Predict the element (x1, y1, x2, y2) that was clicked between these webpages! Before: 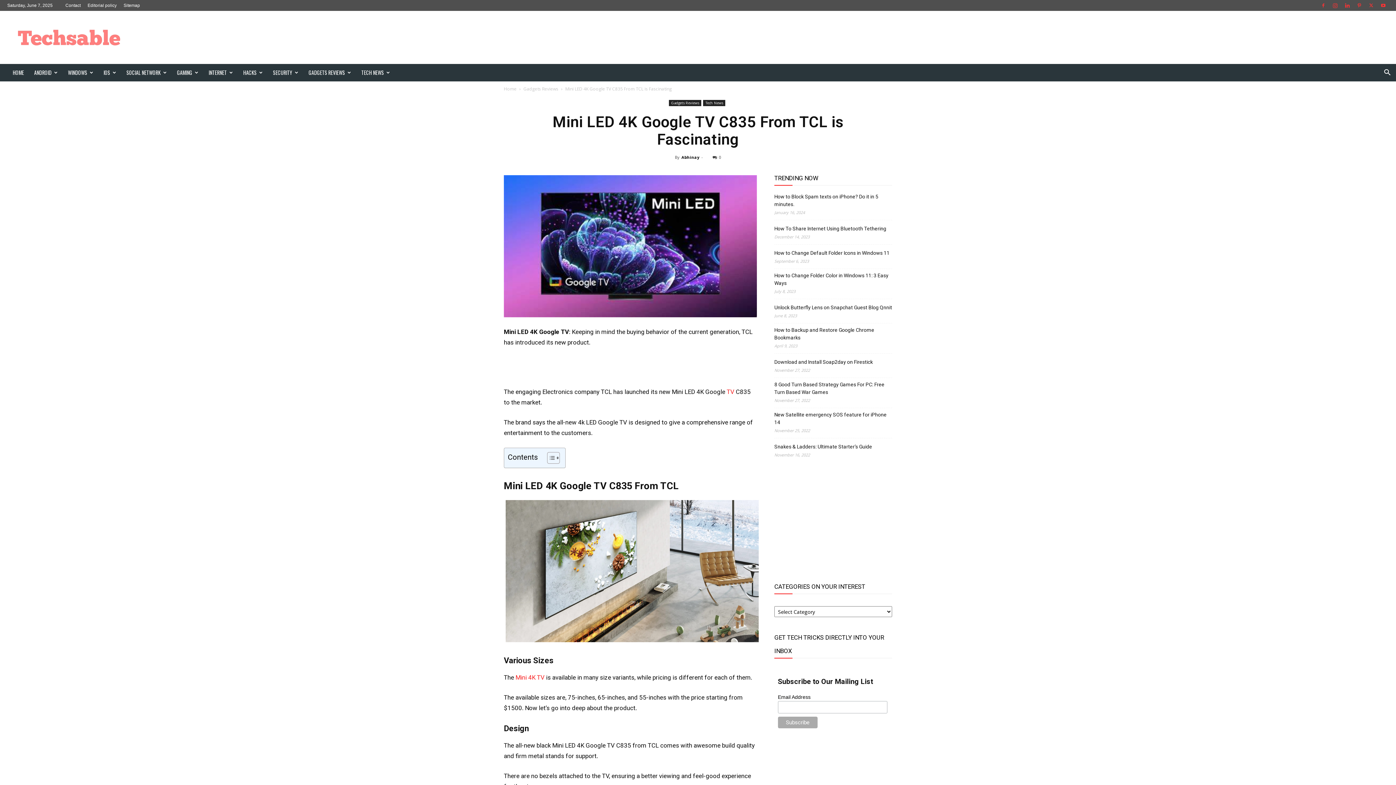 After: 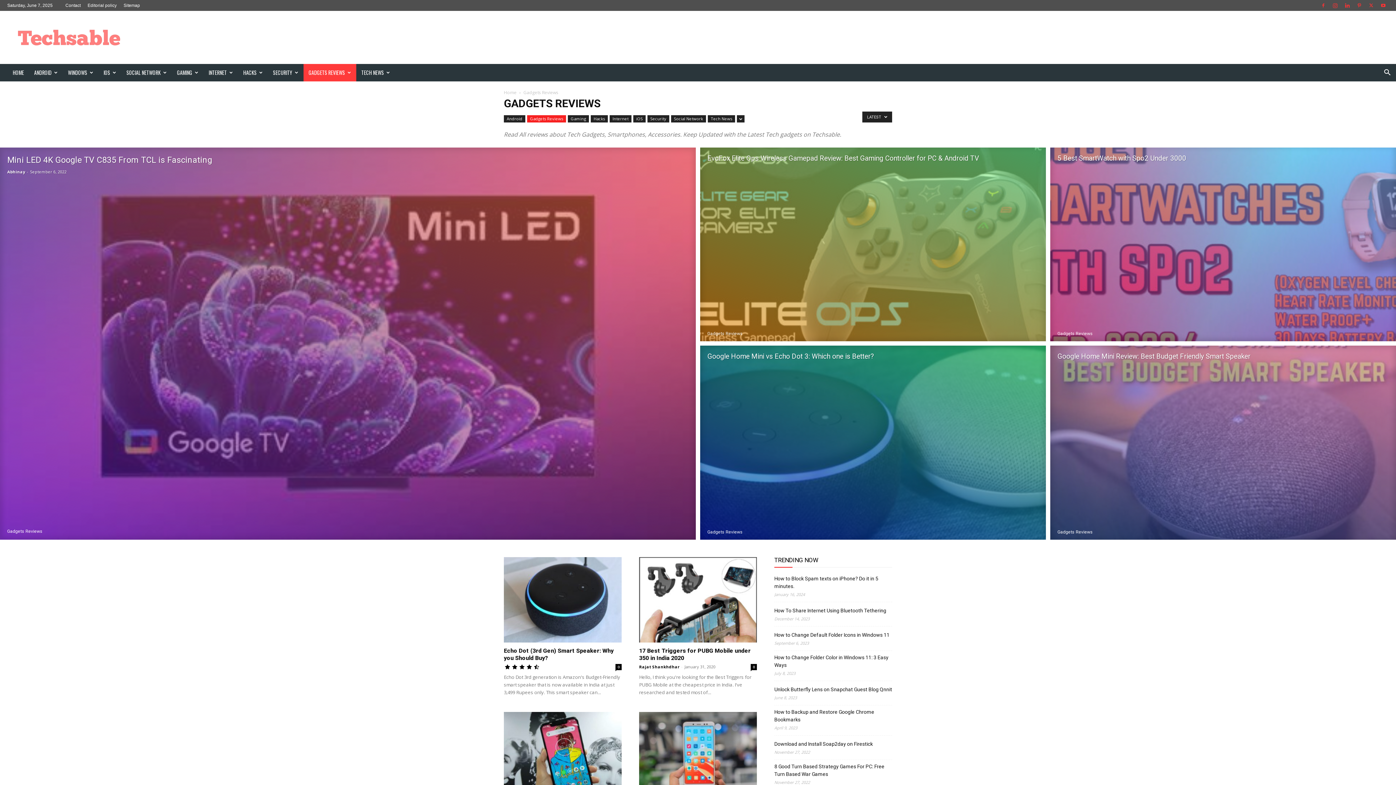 Action: bbox: (669, 100, 701, 106) label: Gadgets Reviews